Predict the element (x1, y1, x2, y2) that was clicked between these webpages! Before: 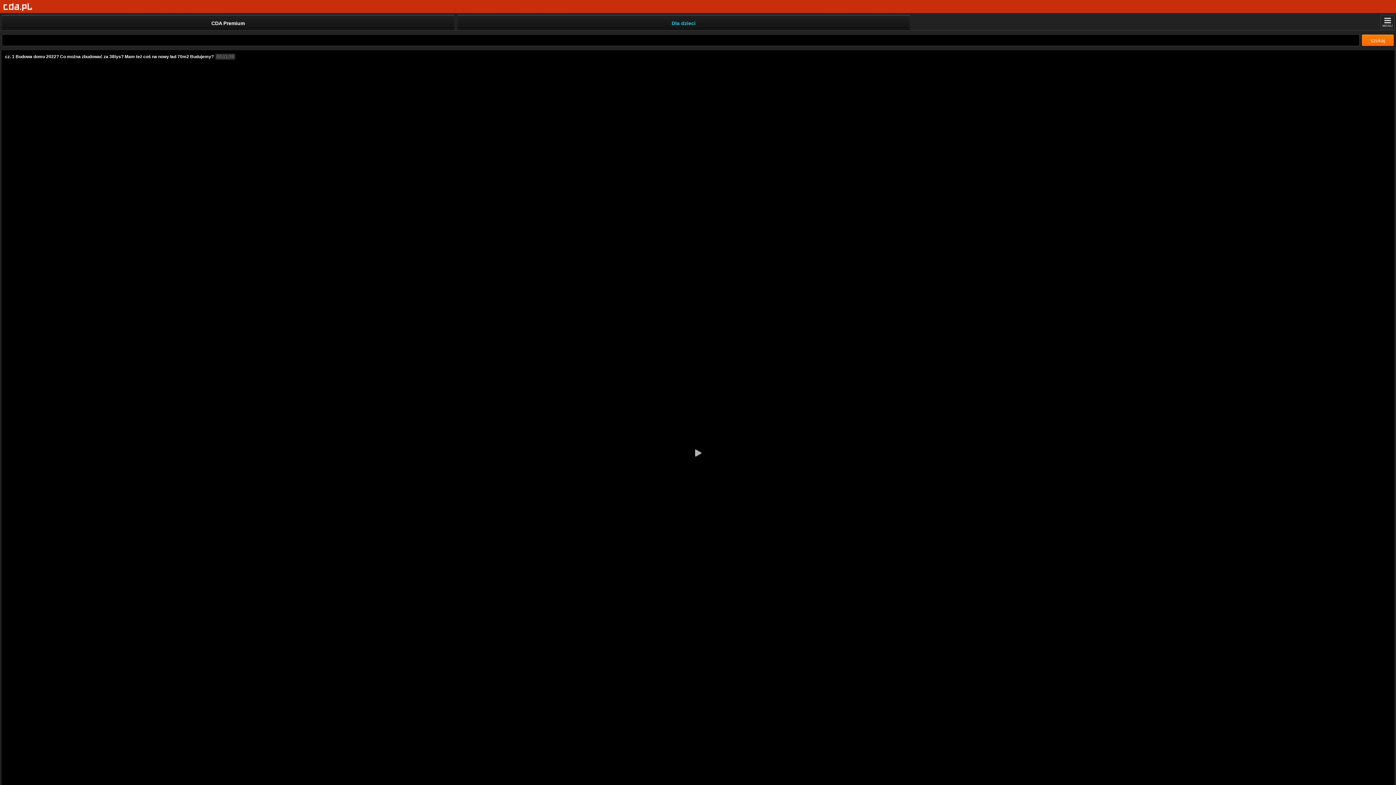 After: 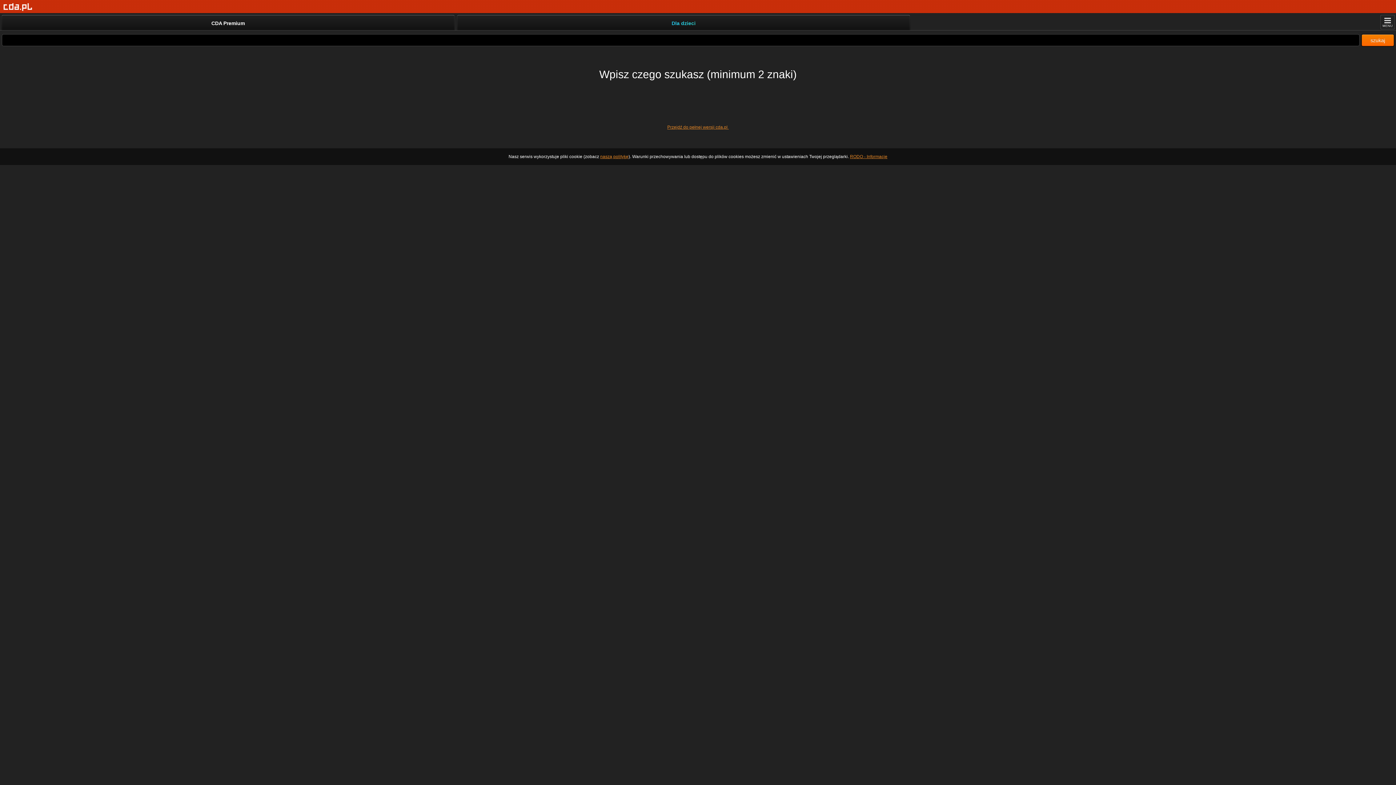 Action: label: szukaj bbox: (1361, 34, 1394, 46)